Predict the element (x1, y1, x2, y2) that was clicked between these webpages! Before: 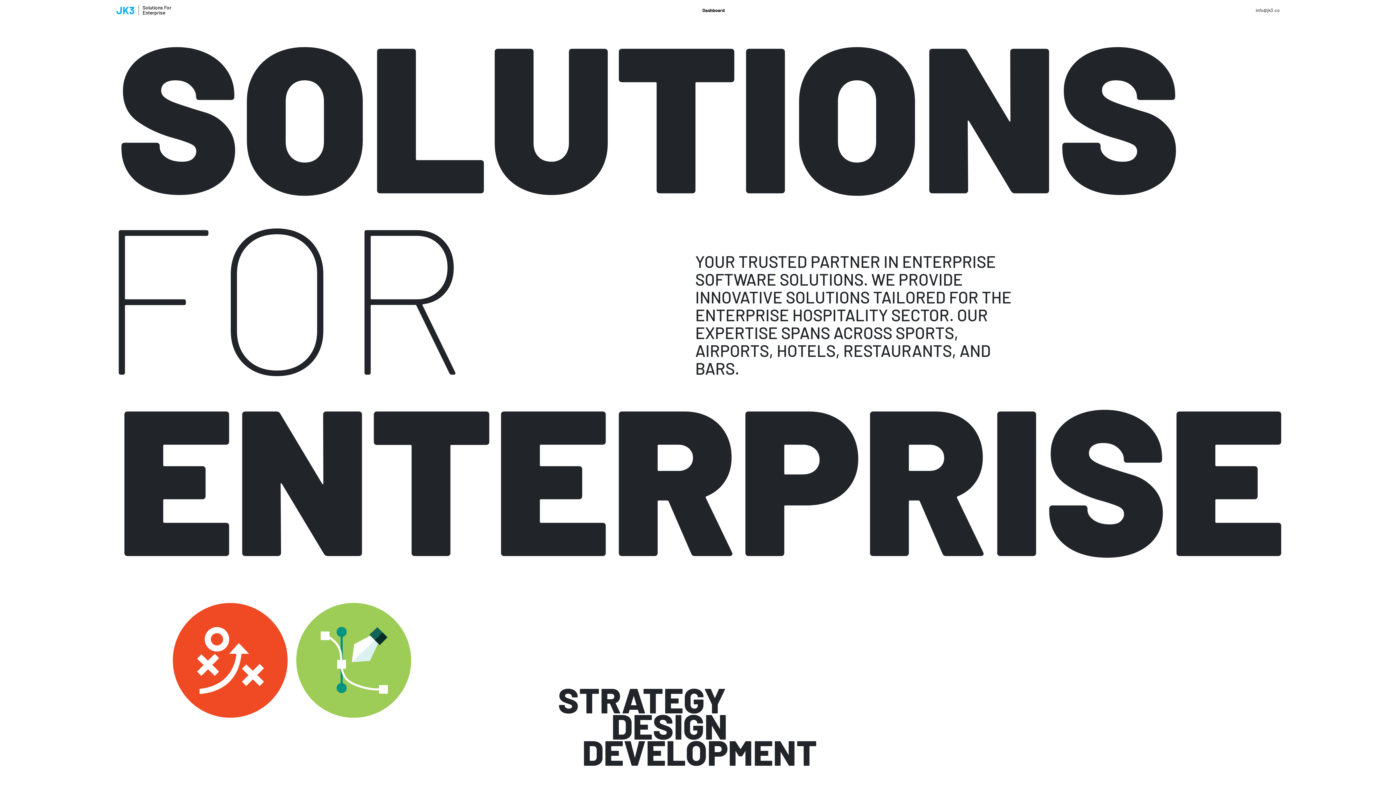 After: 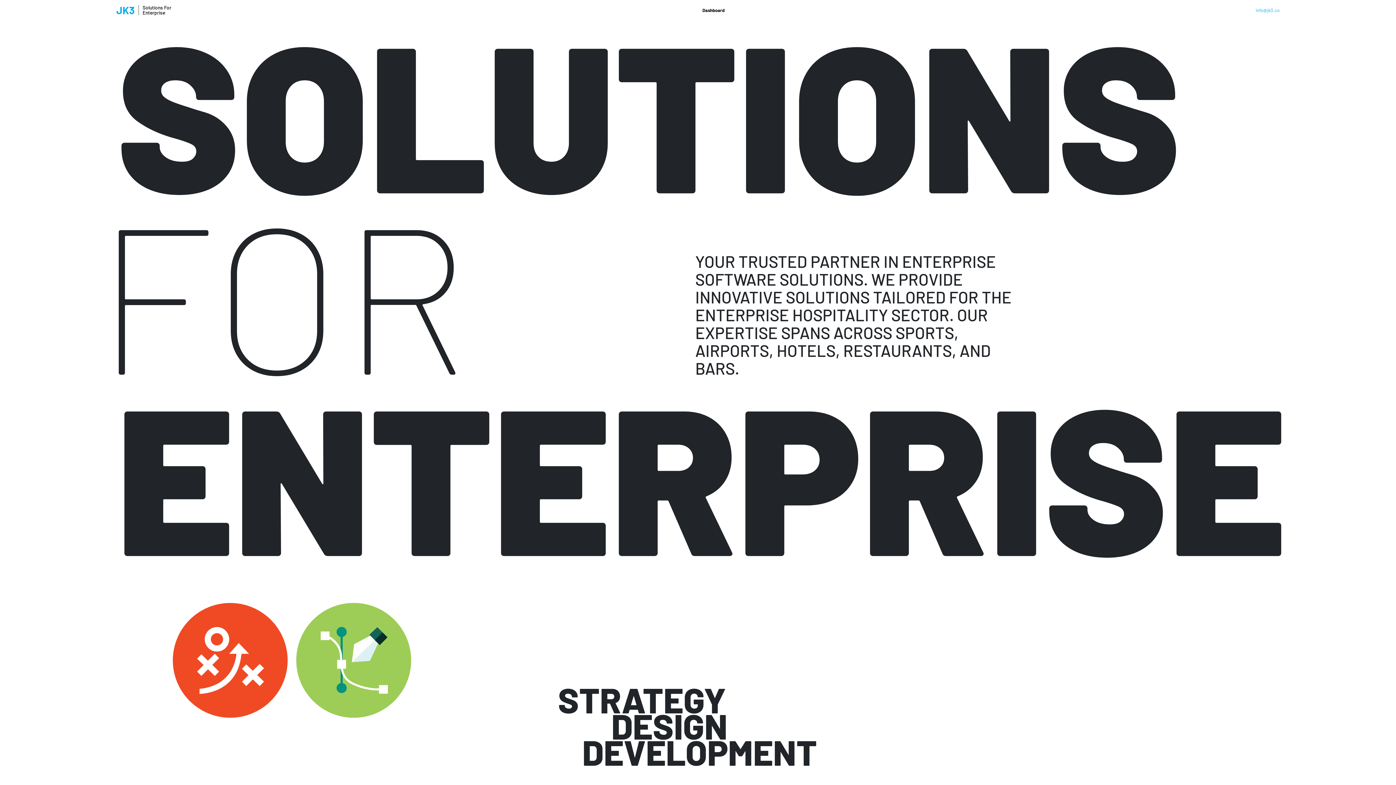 Action: bbox: (1255, 6, 1279, 13) label: info@jk3.co